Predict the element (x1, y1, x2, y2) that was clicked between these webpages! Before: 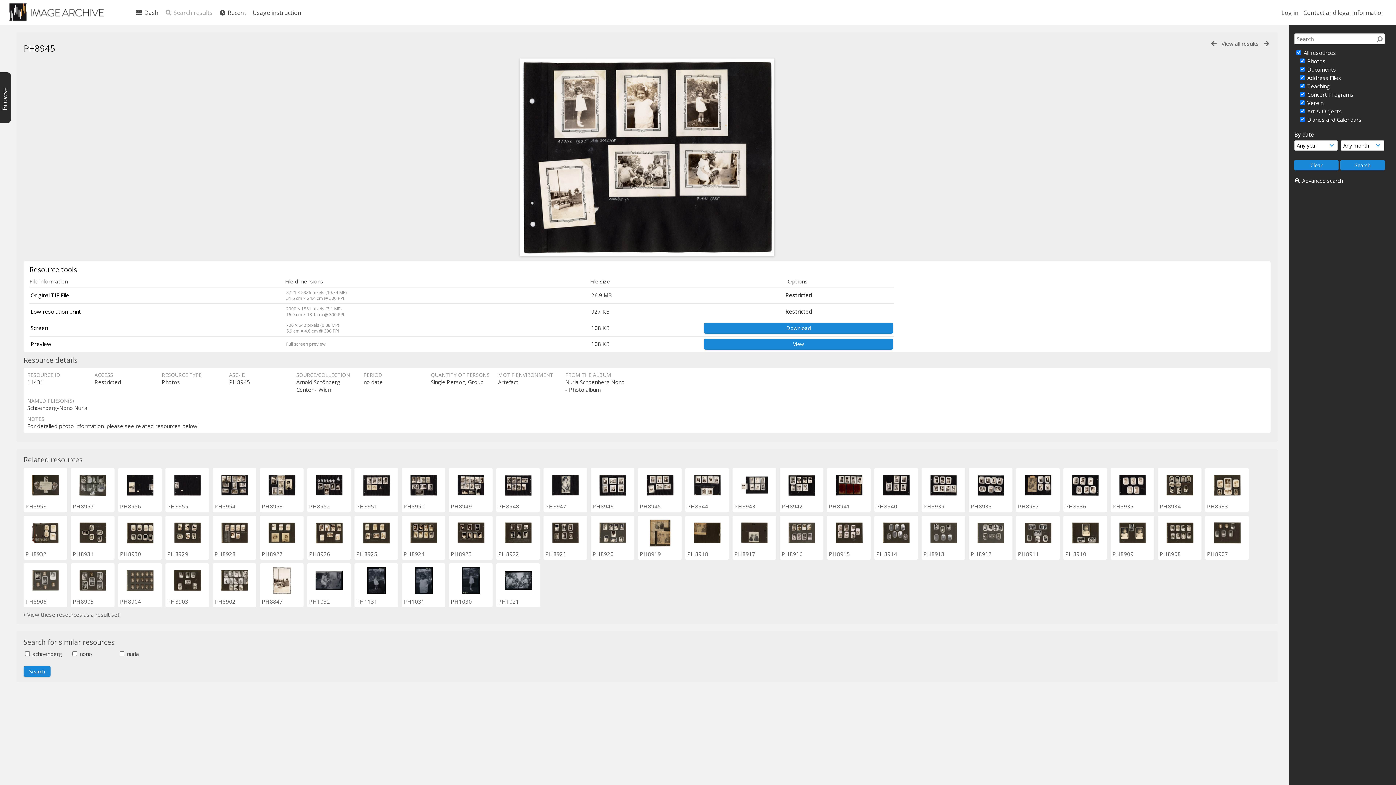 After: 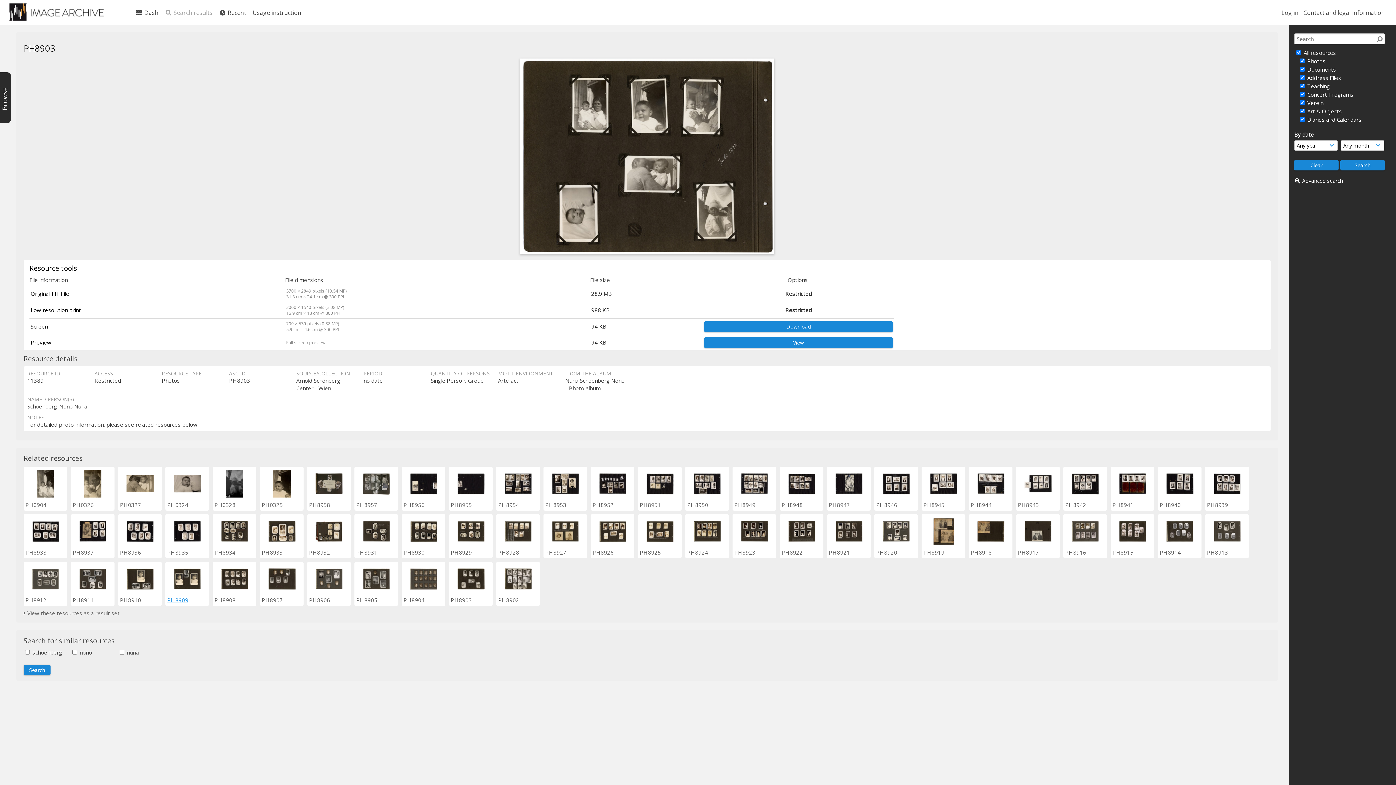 Action: label: PH8903 bbox: (167, 598, 188, 605)